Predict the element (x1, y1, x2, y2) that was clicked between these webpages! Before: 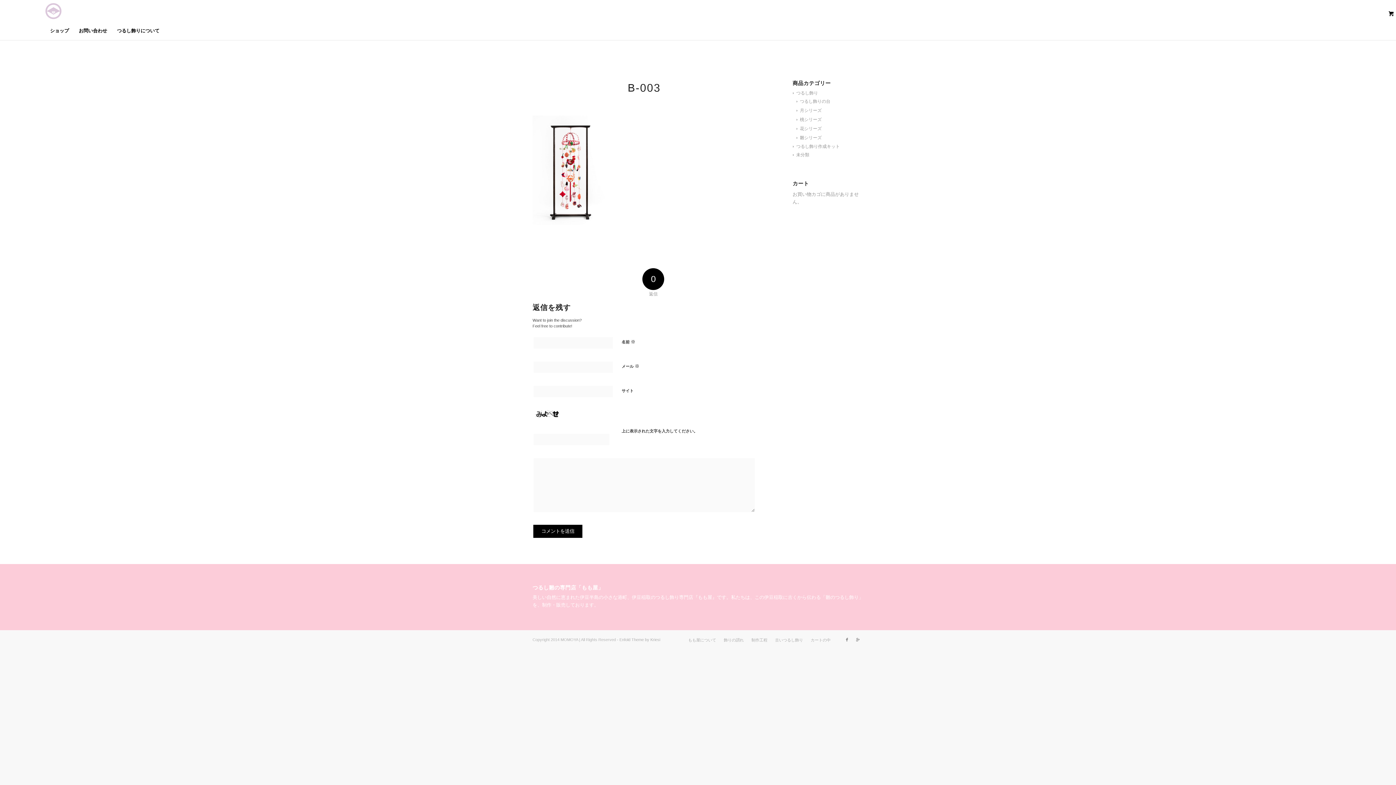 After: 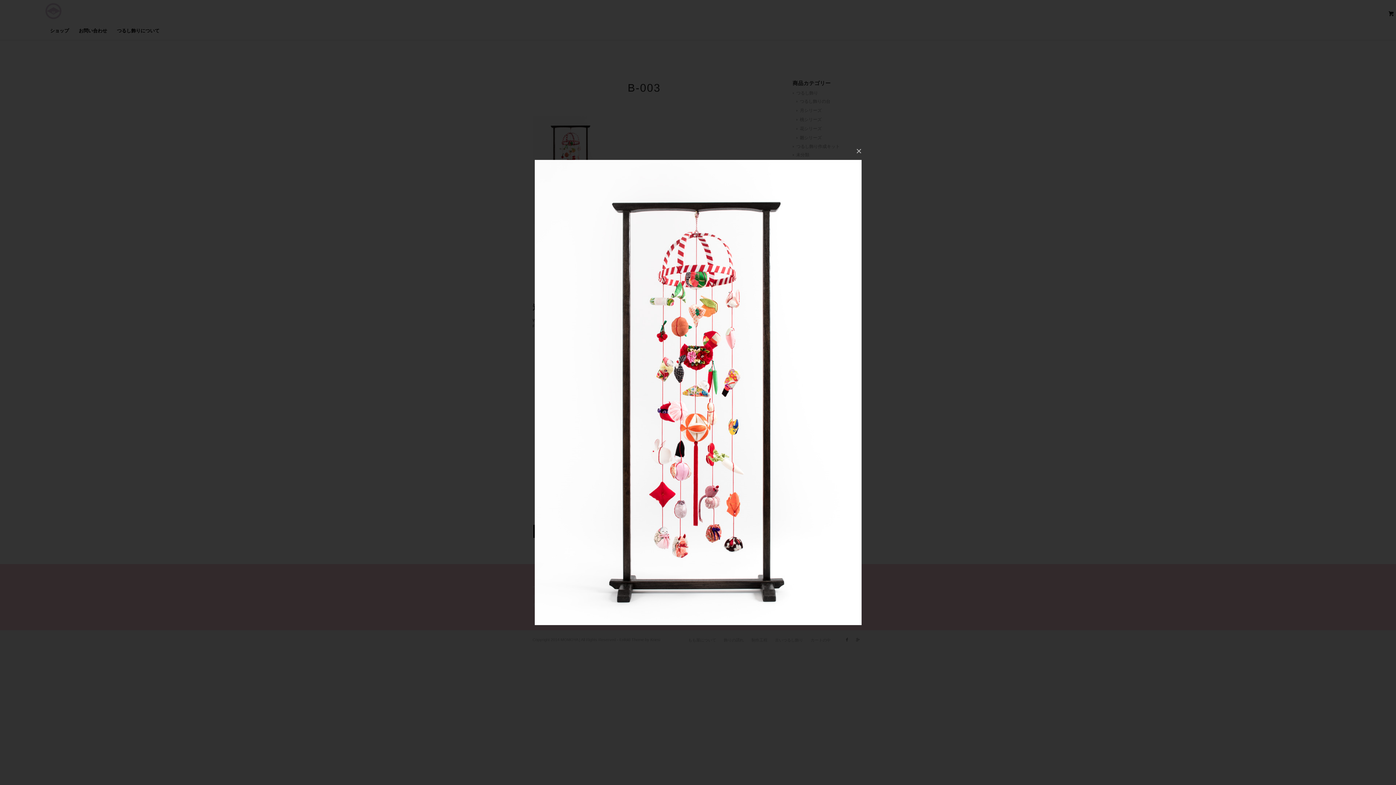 Action: bbox: (532, 220, 609, 226)